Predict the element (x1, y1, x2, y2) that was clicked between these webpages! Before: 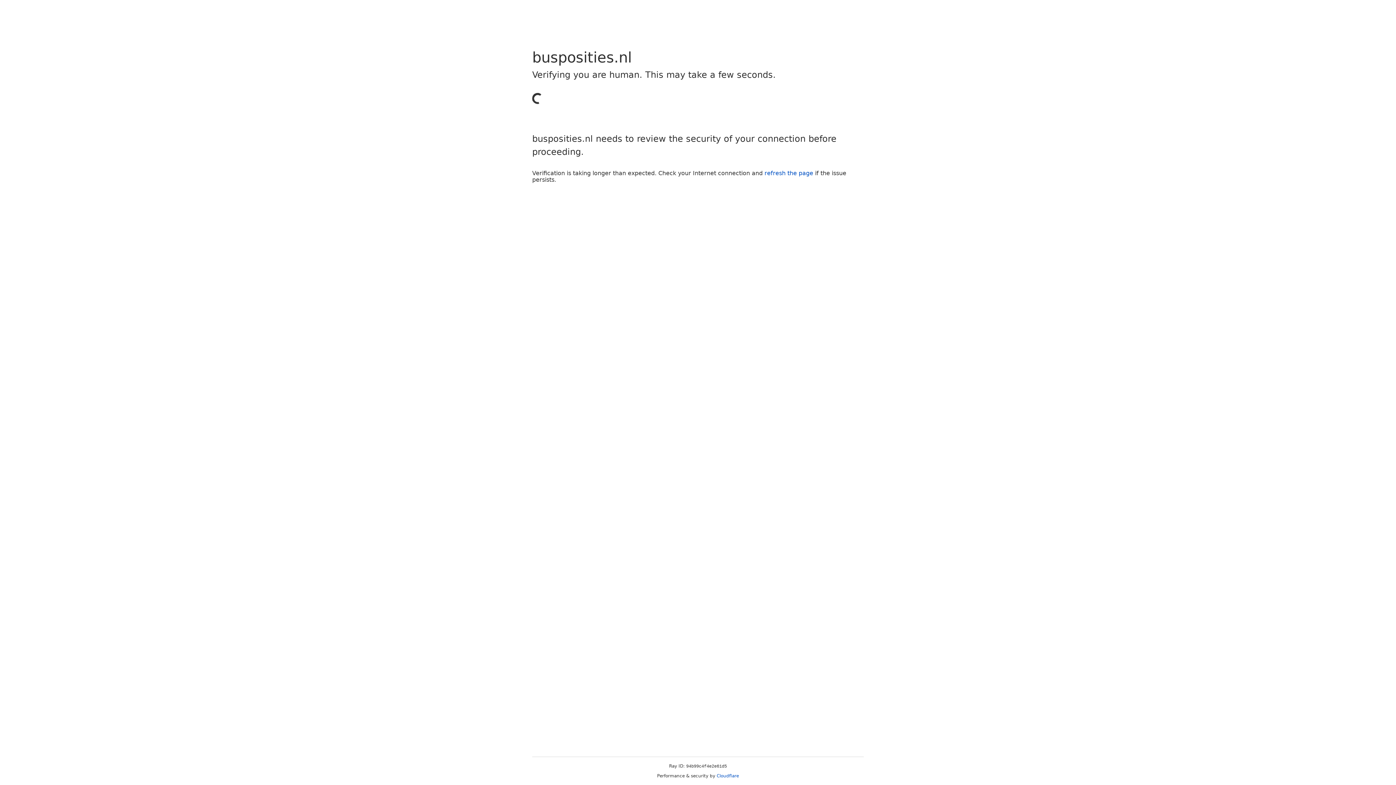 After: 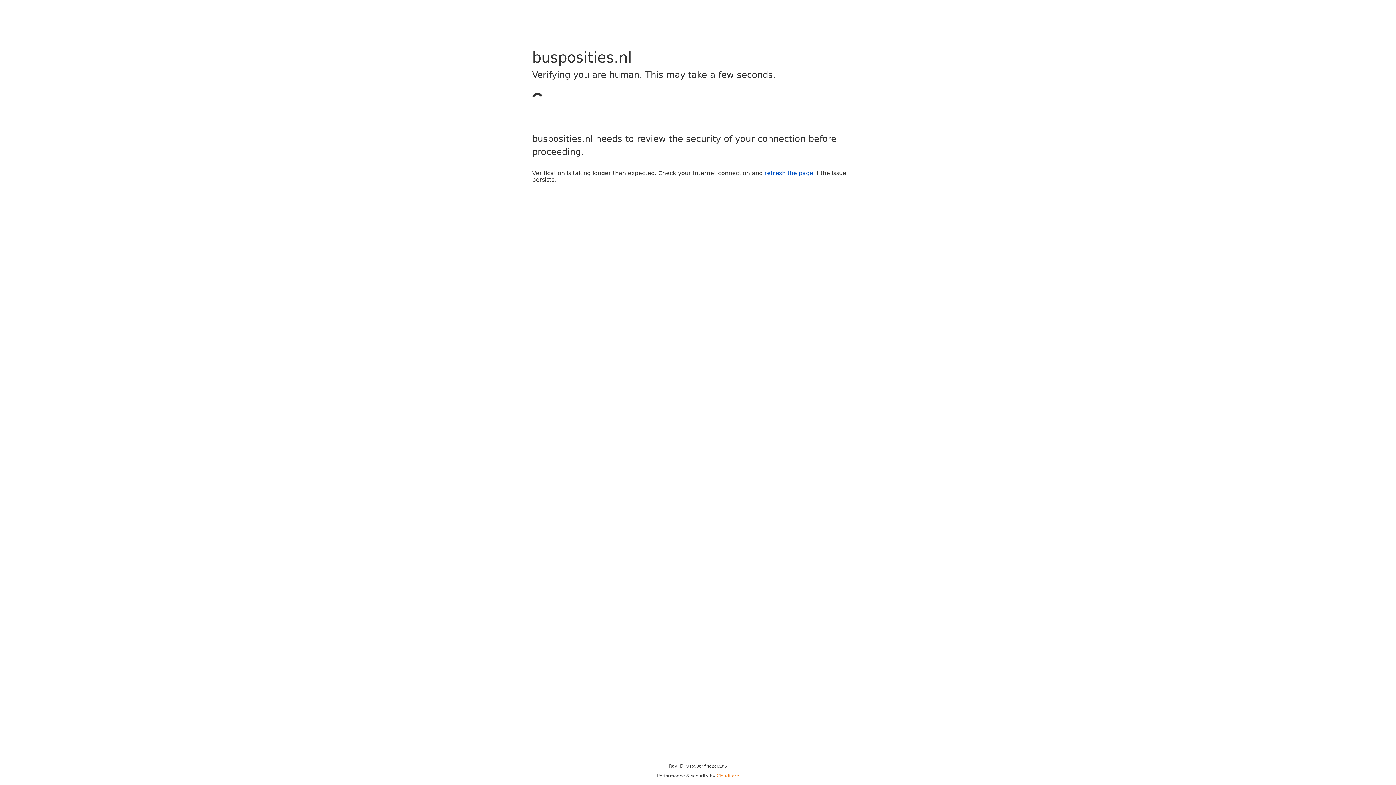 Action: label: Cloudflare bbox: (716, 773, 739, 778)